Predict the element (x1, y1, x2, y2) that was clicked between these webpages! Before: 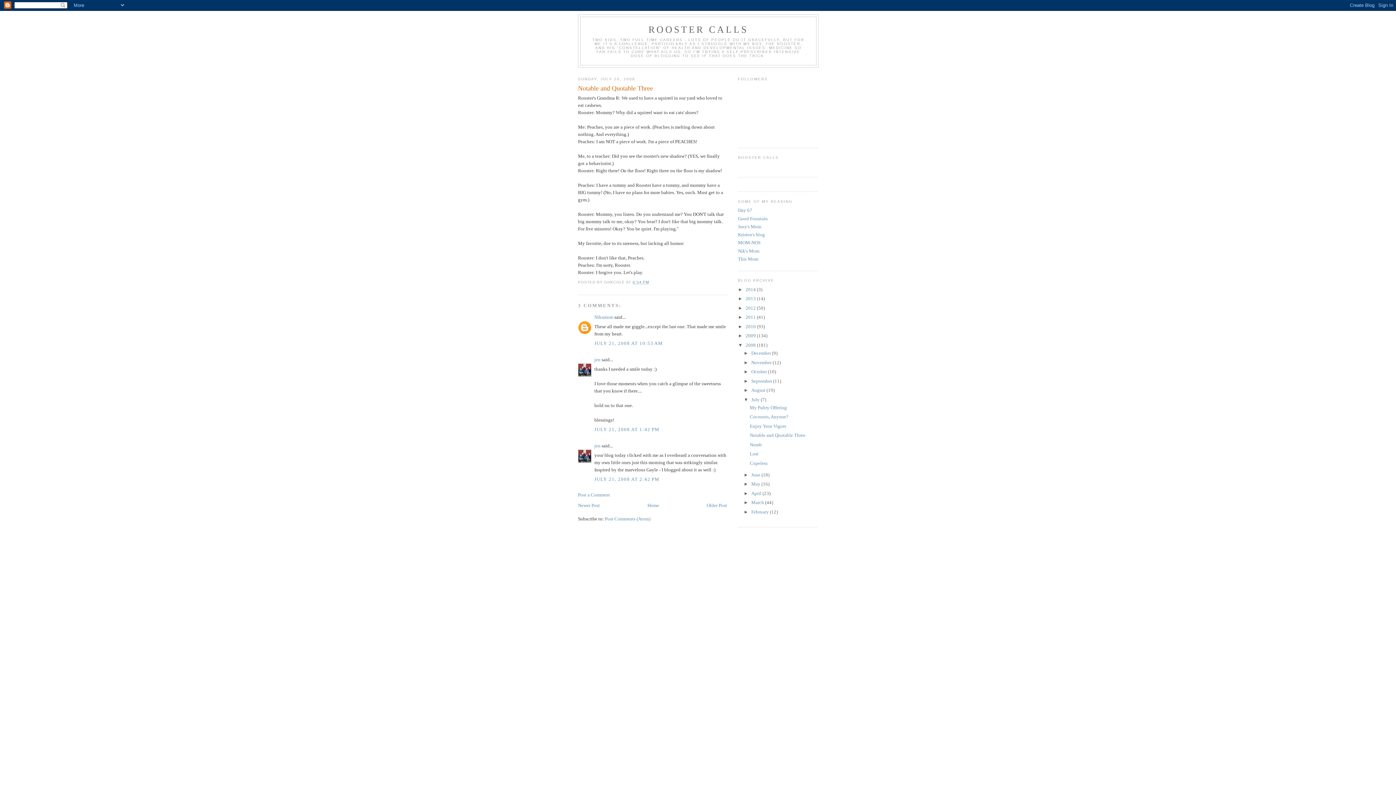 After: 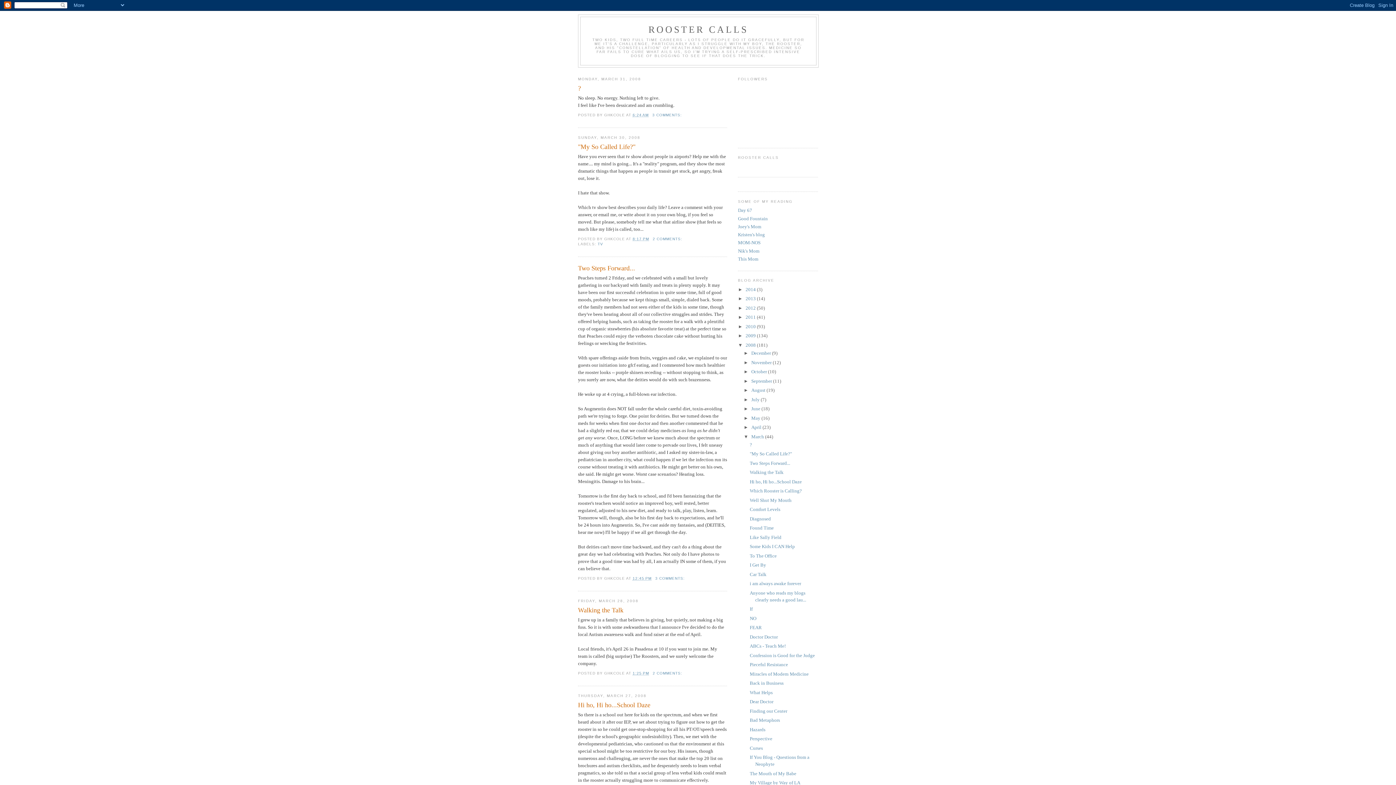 Action: label: March  bbox: (751, 500, 765, 505)